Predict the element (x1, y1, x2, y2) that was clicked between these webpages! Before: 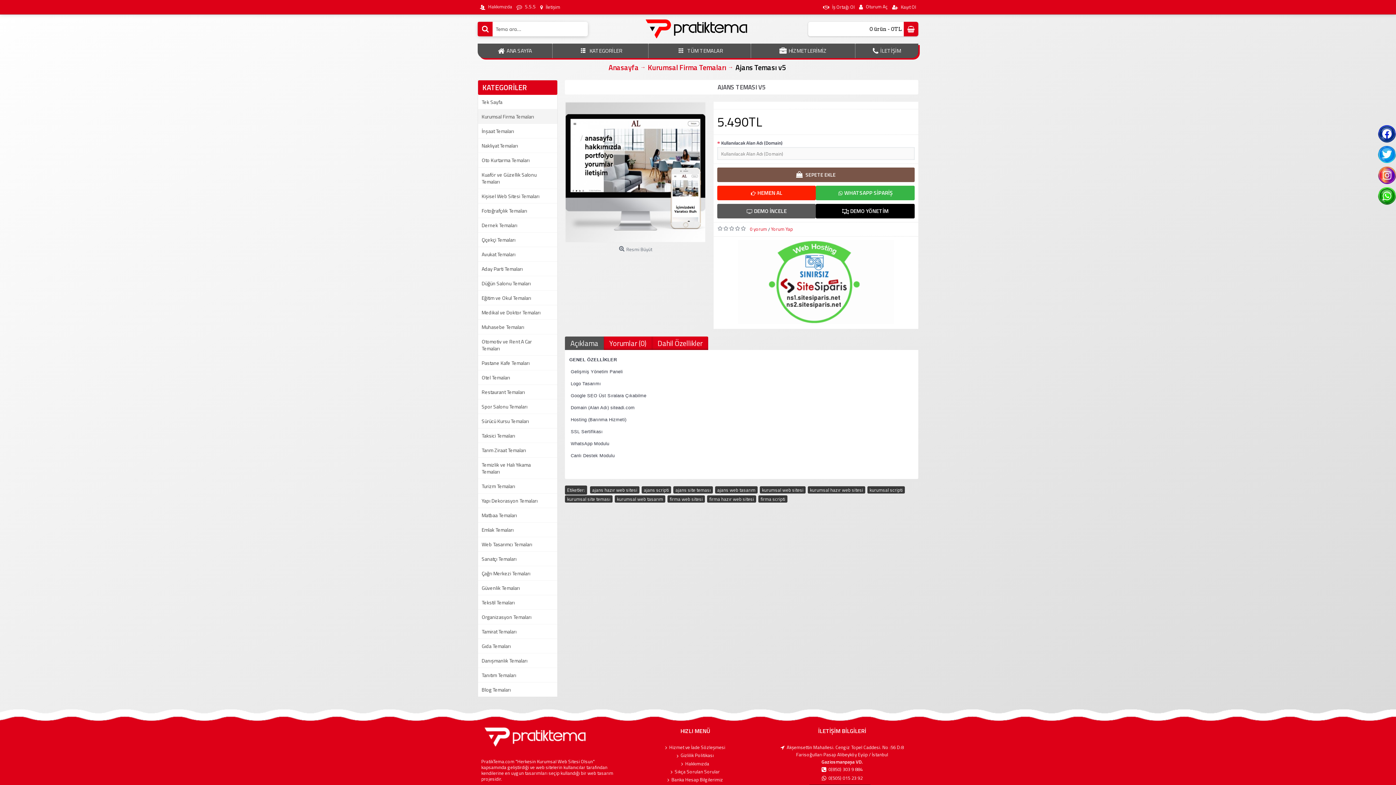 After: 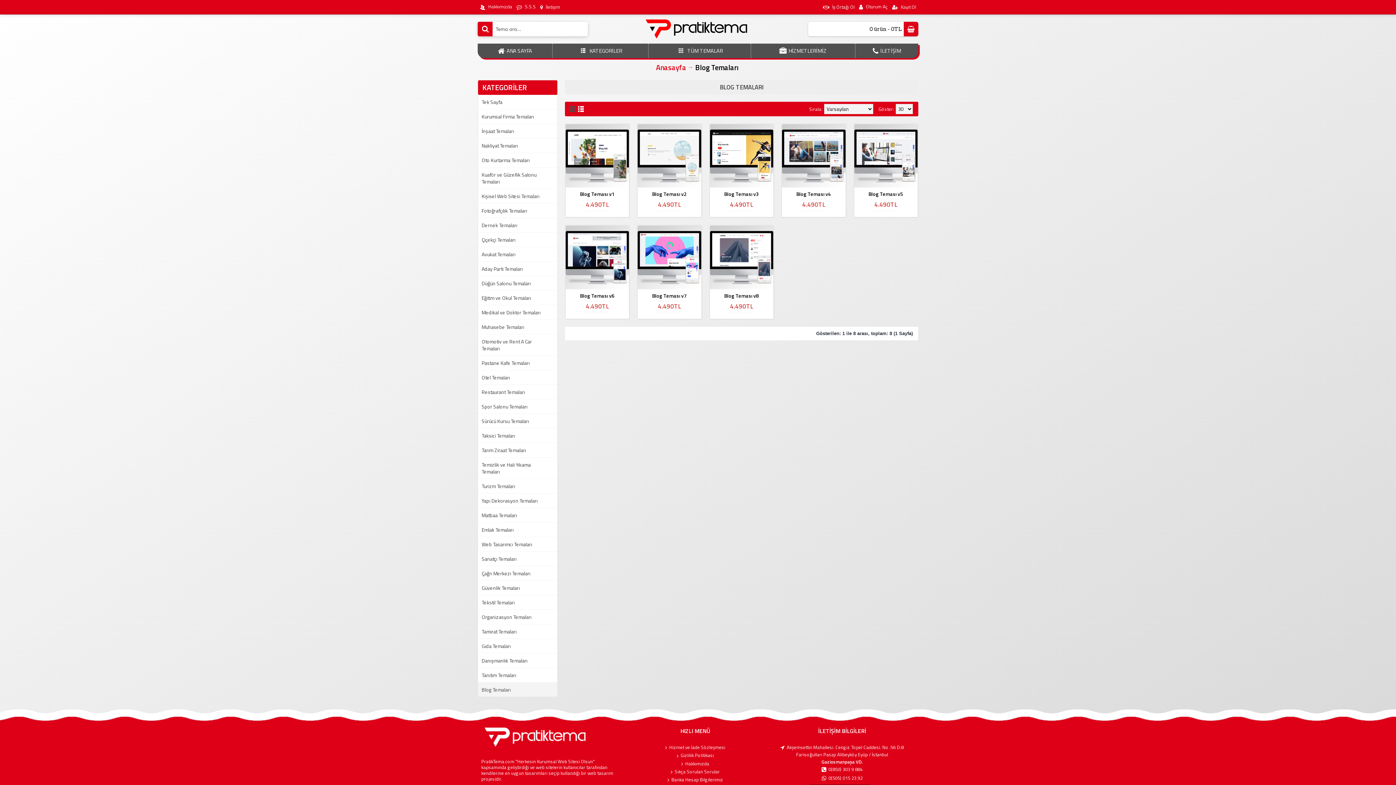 Action: bbox: (478, 682, 557, 697) label: Blog Temaları